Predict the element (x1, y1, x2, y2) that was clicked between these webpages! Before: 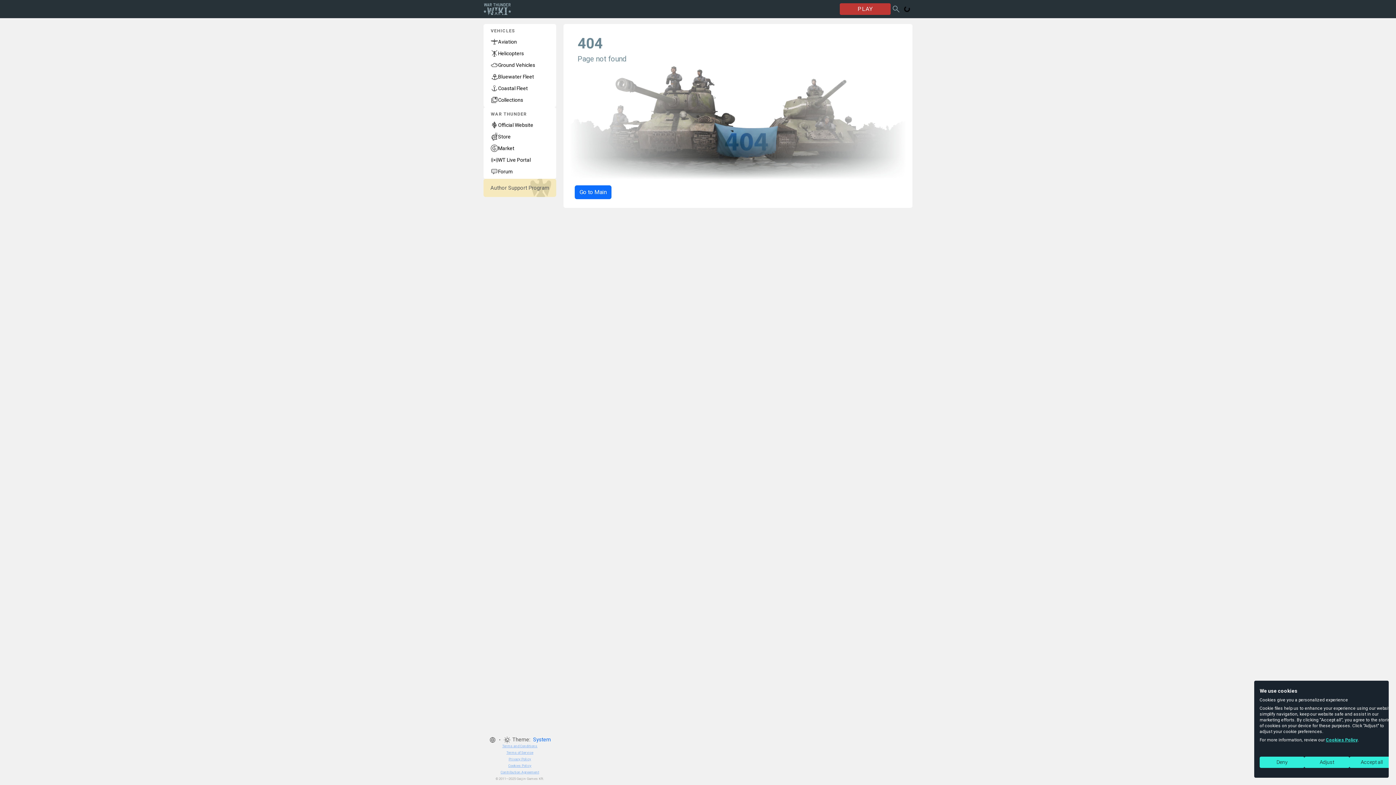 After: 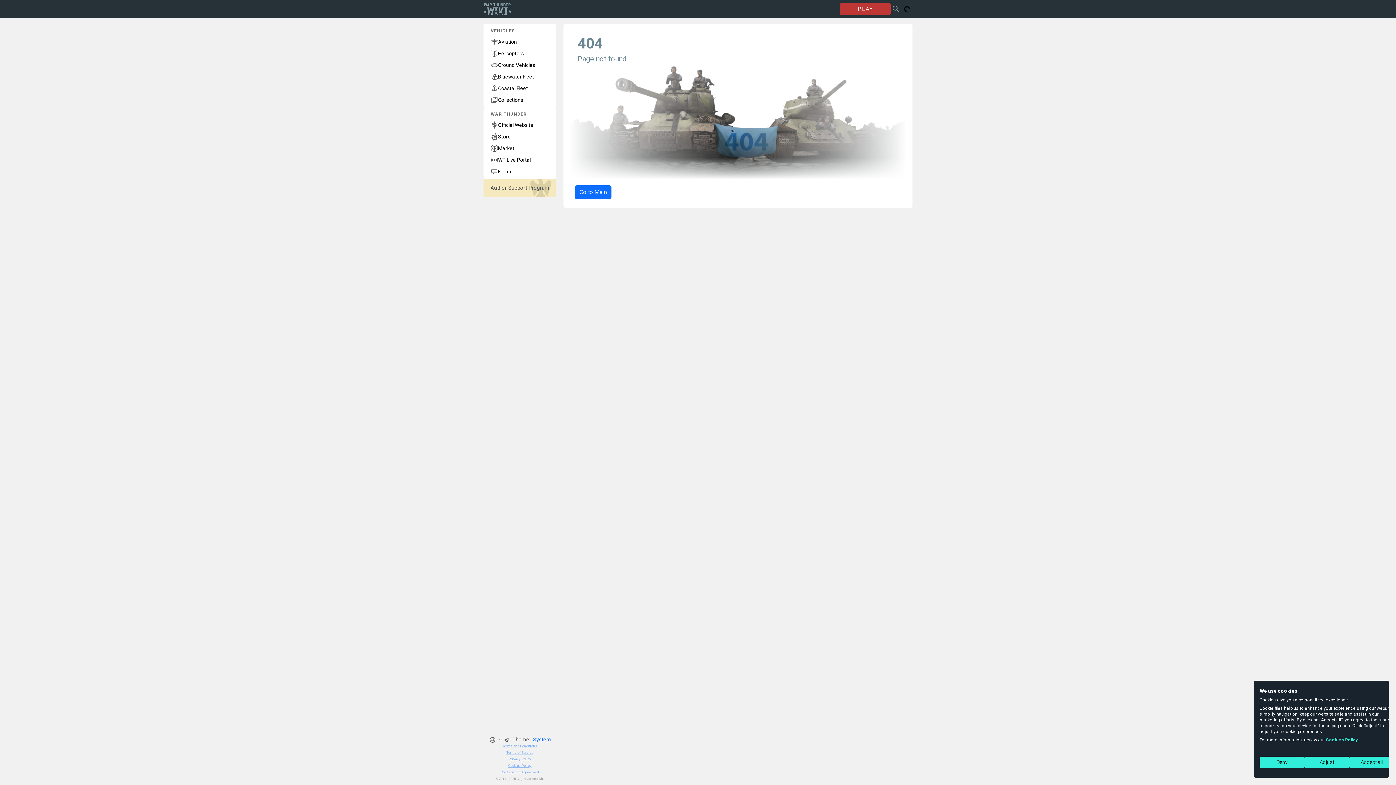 Action: bbox: (1326, 737, 1358, 742) label: Cookies Policy